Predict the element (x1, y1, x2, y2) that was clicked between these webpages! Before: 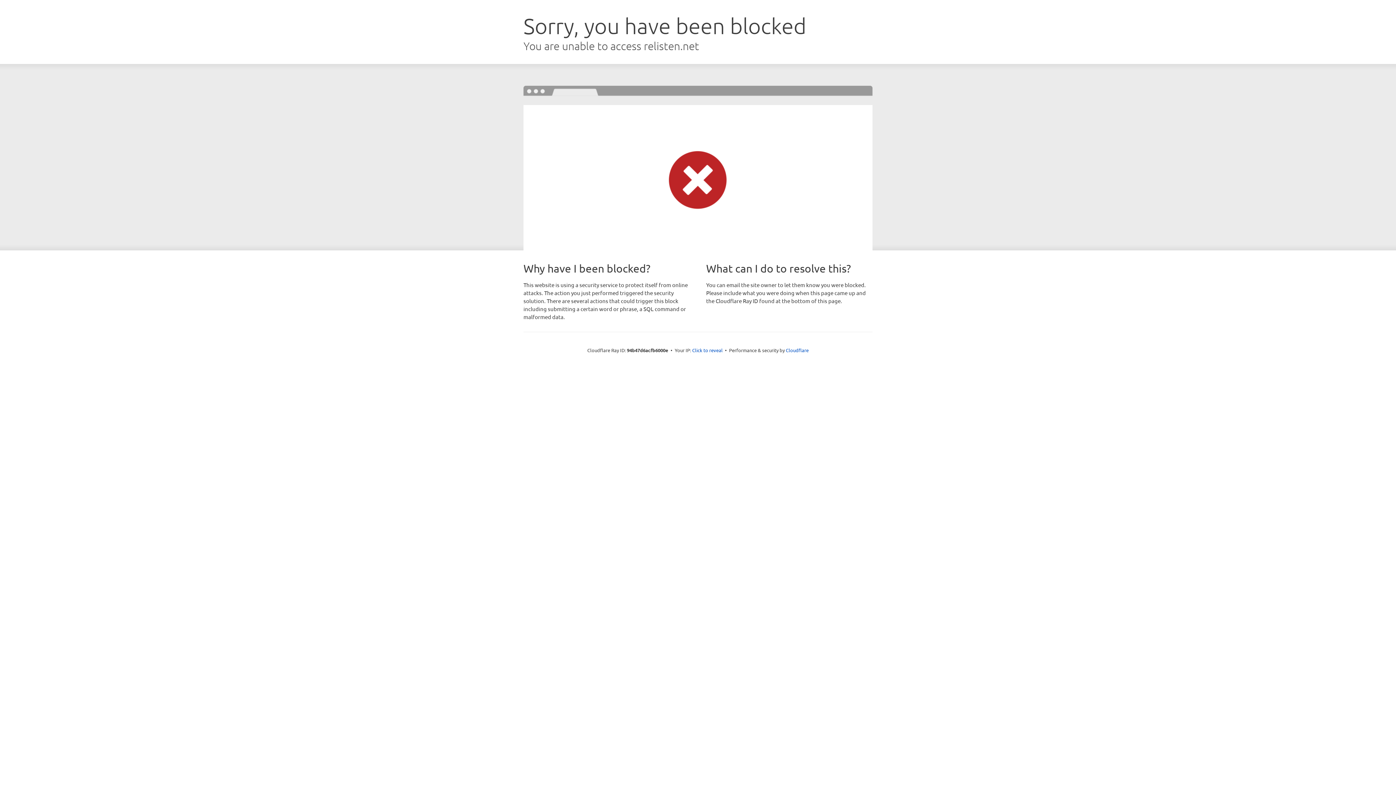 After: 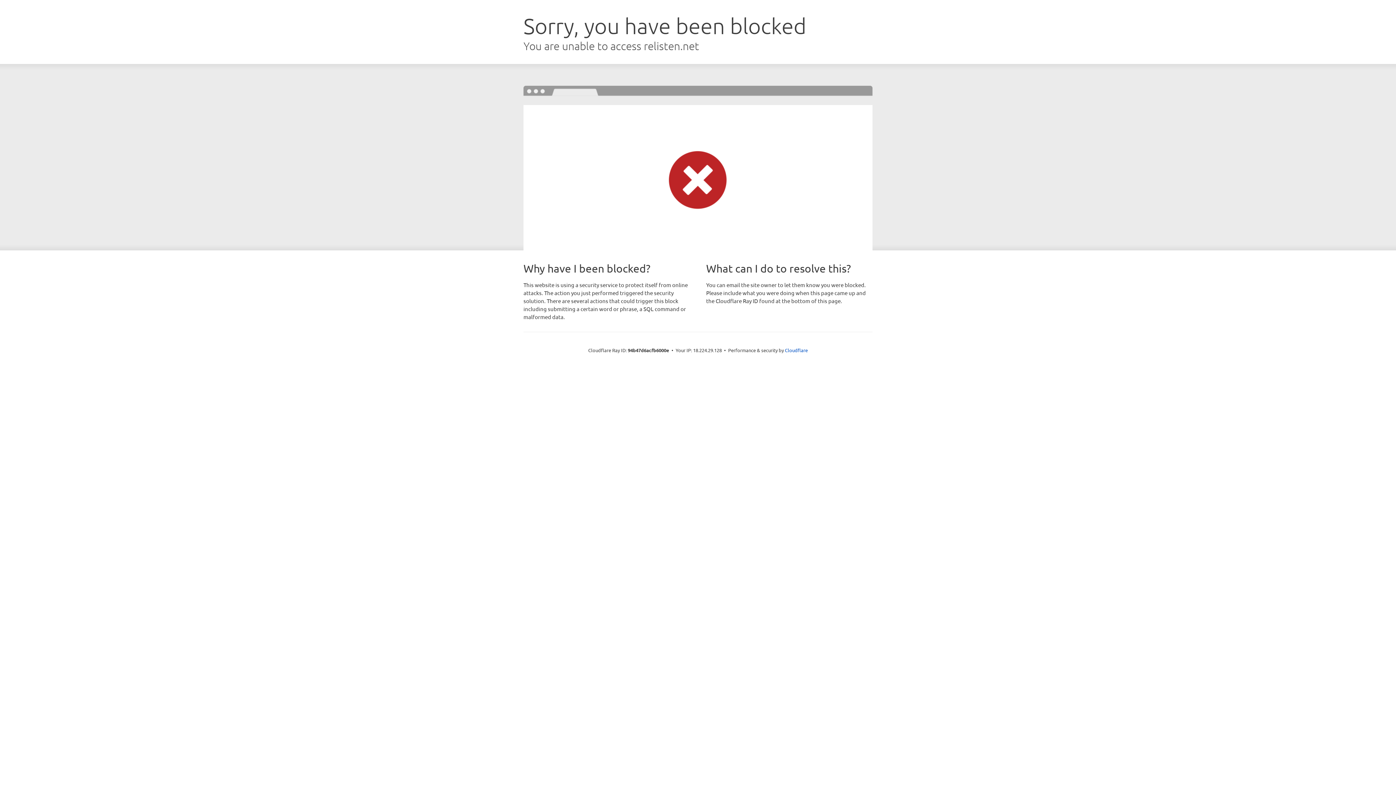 Action: bbox: (692, 346, 722, 353) label: Click to reveal